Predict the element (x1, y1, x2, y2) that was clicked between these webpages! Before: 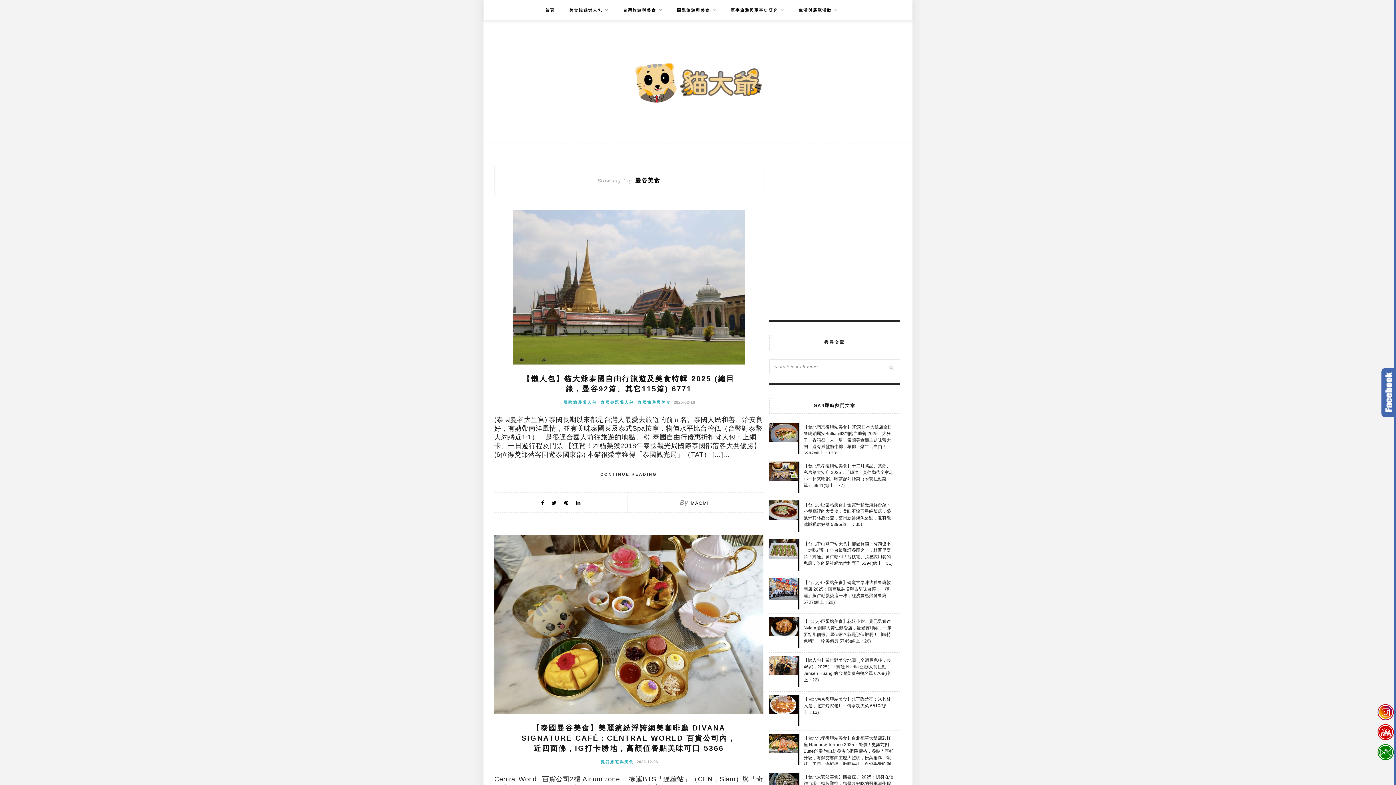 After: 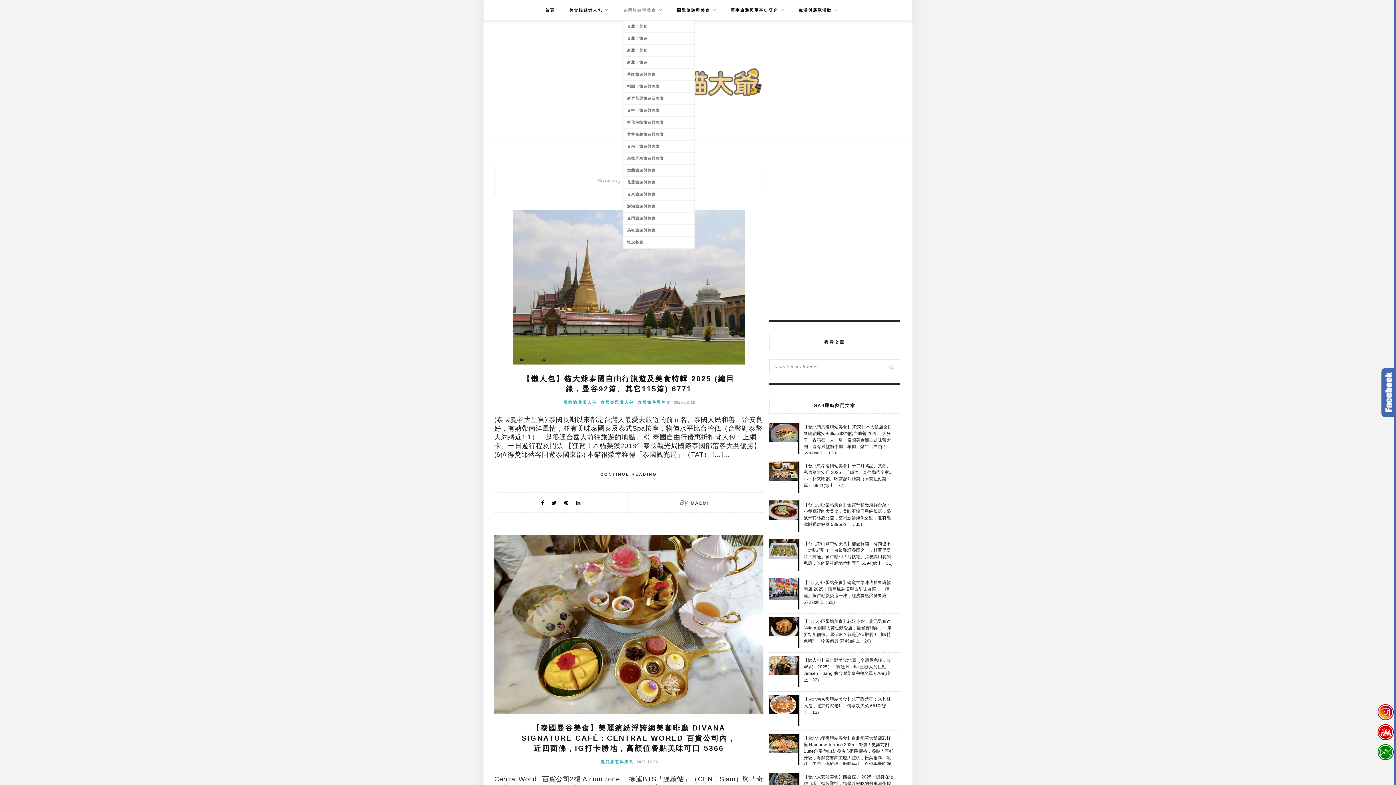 Action: bbox: (623, 0, 662, 20) label: 台灣旅遊與美食